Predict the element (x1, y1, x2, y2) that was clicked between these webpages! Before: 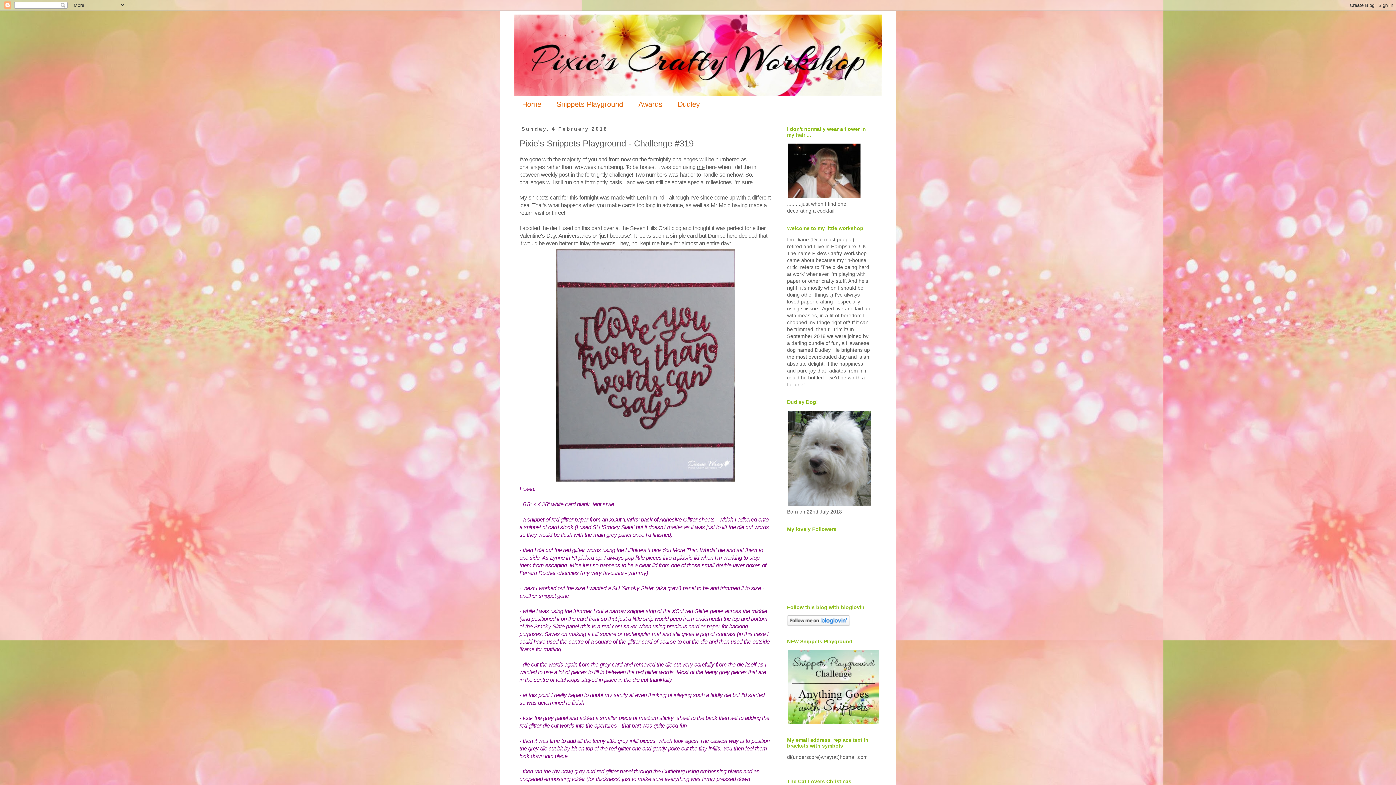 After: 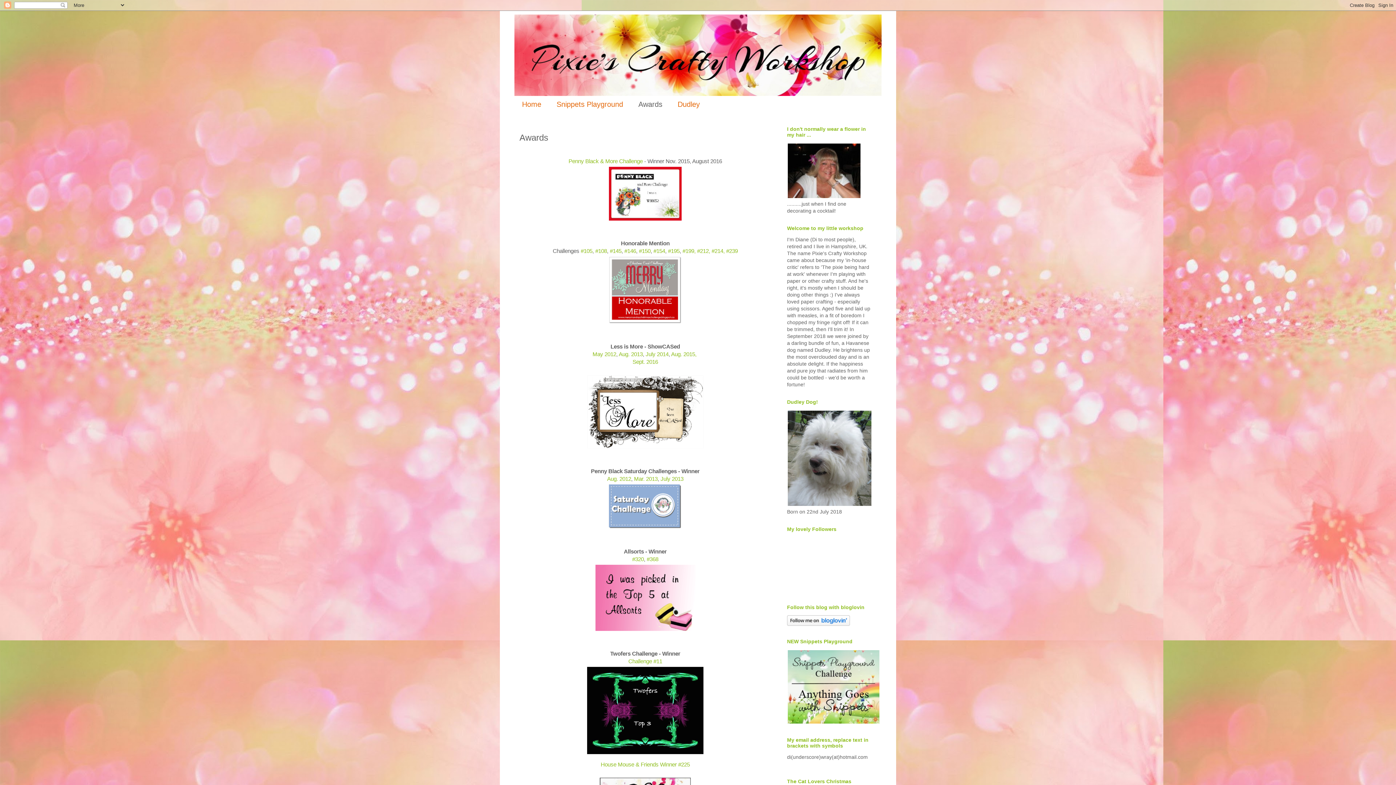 Action: label: Awards bbox: (630, 96, 670, 113)